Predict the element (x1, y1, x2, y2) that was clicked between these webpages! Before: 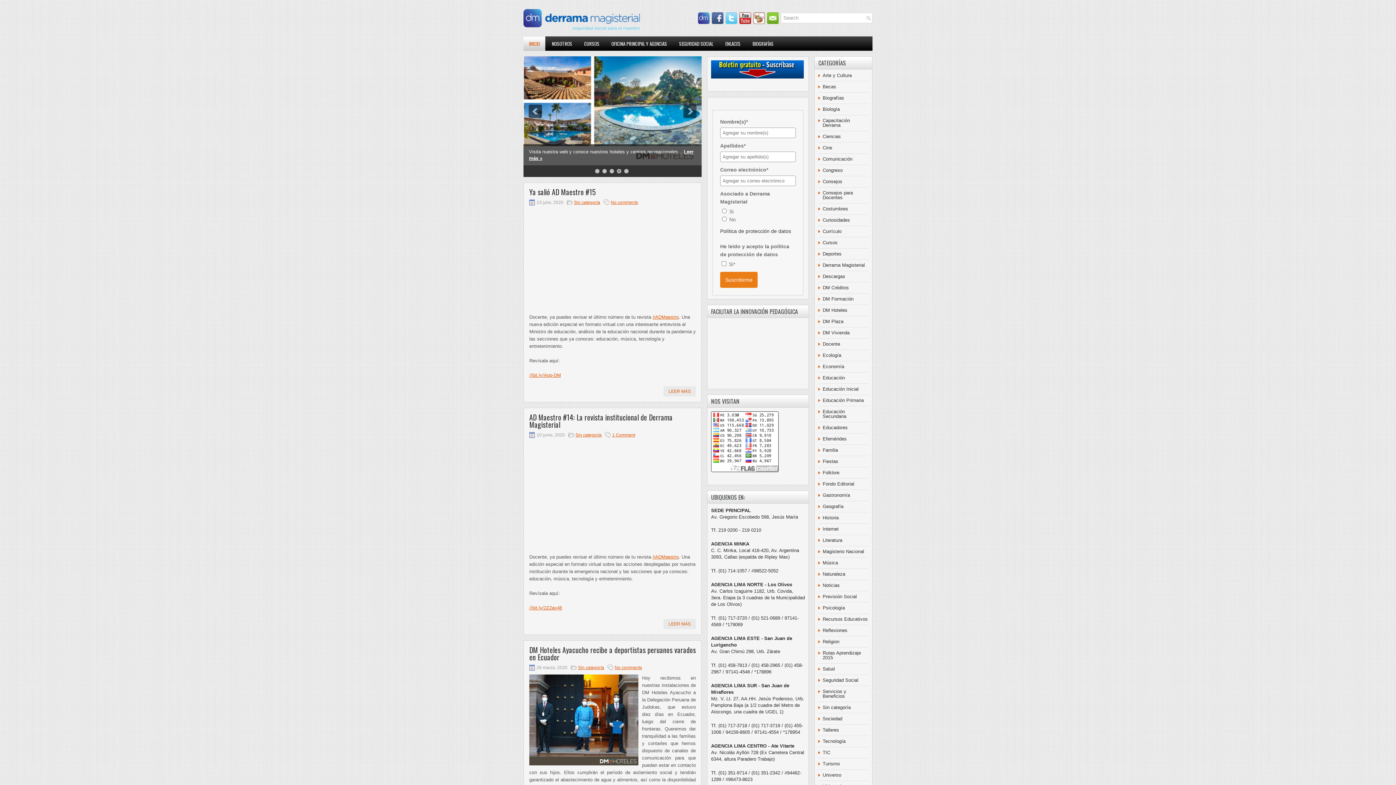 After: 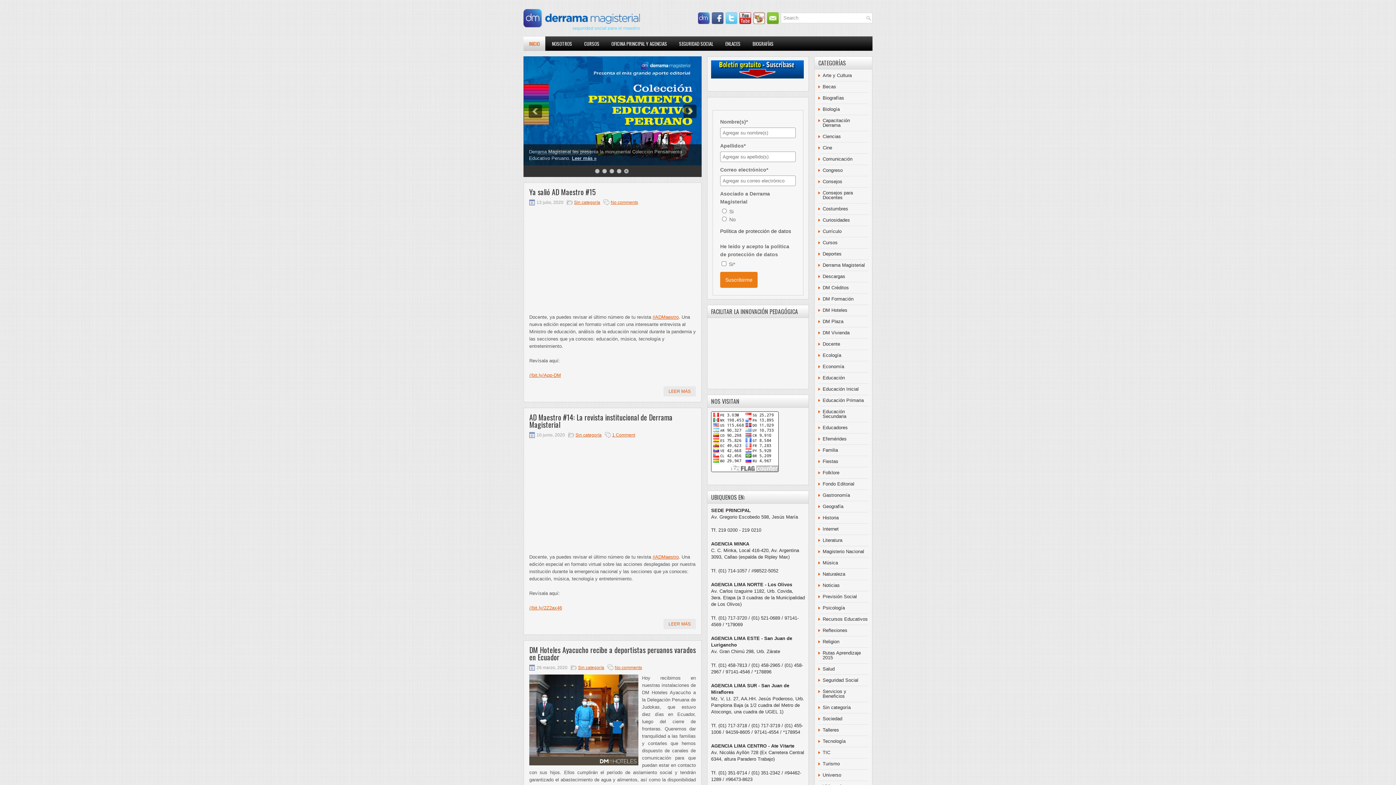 Action: bbox: (822, 251, 841, 256) label: Deportes